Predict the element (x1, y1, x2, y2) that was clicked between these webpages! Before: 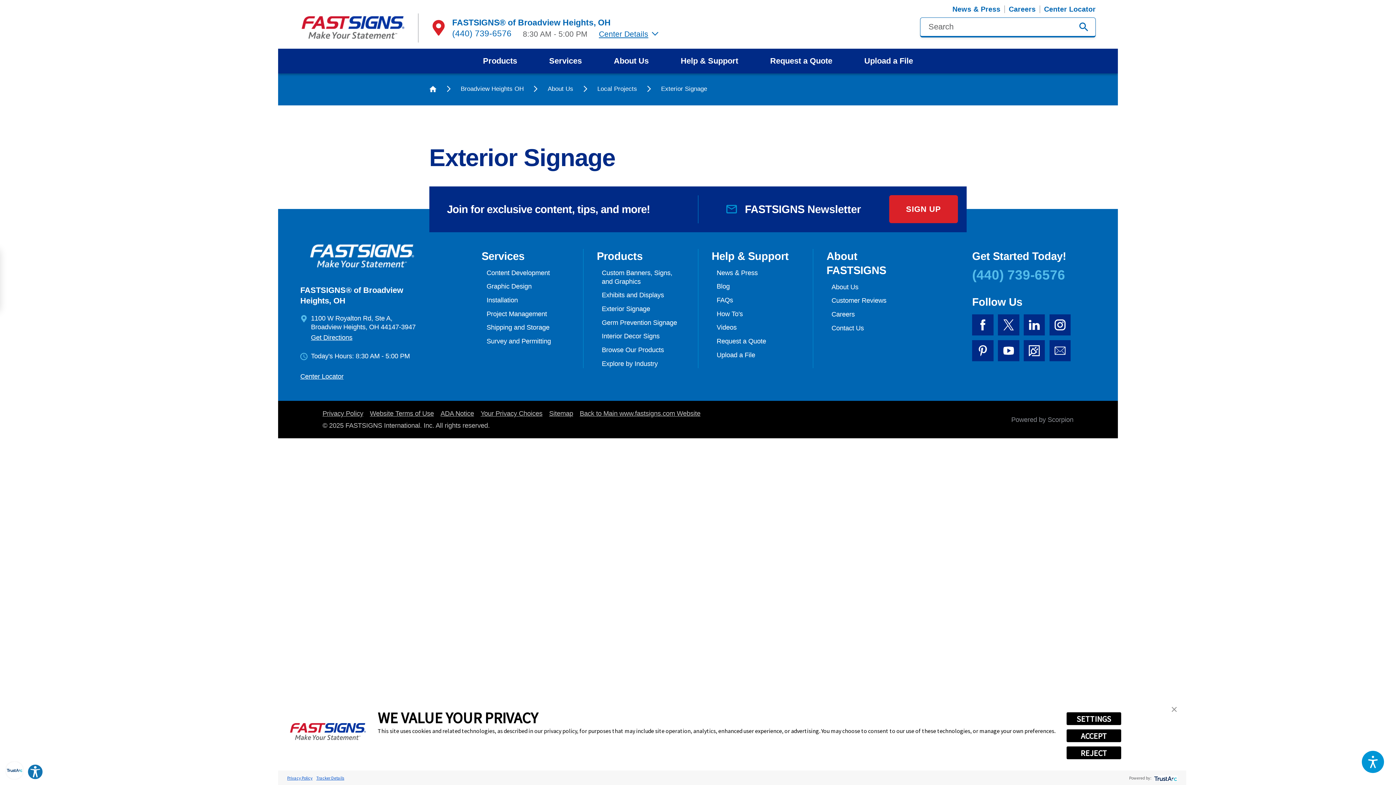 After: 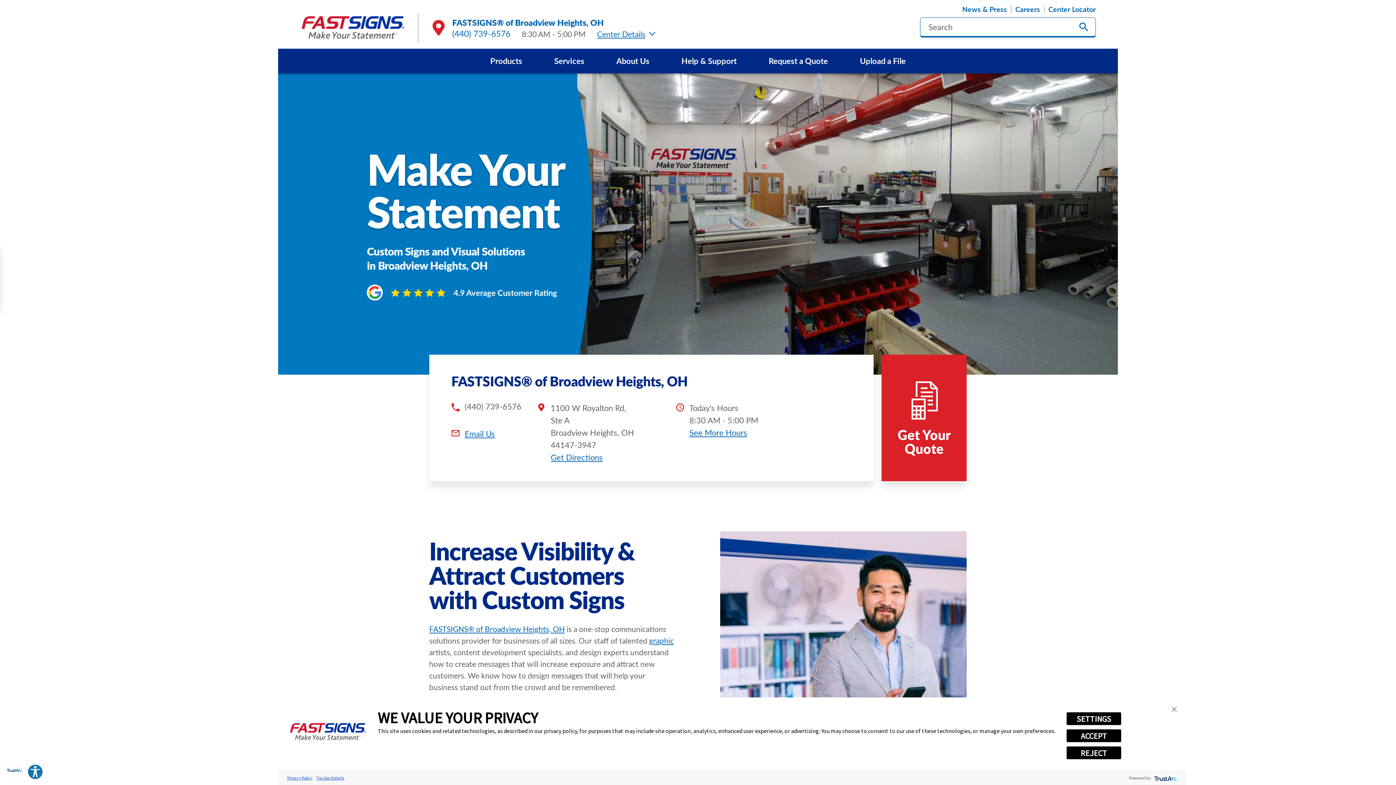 Action: bbox: (300, 242, 423, 269)